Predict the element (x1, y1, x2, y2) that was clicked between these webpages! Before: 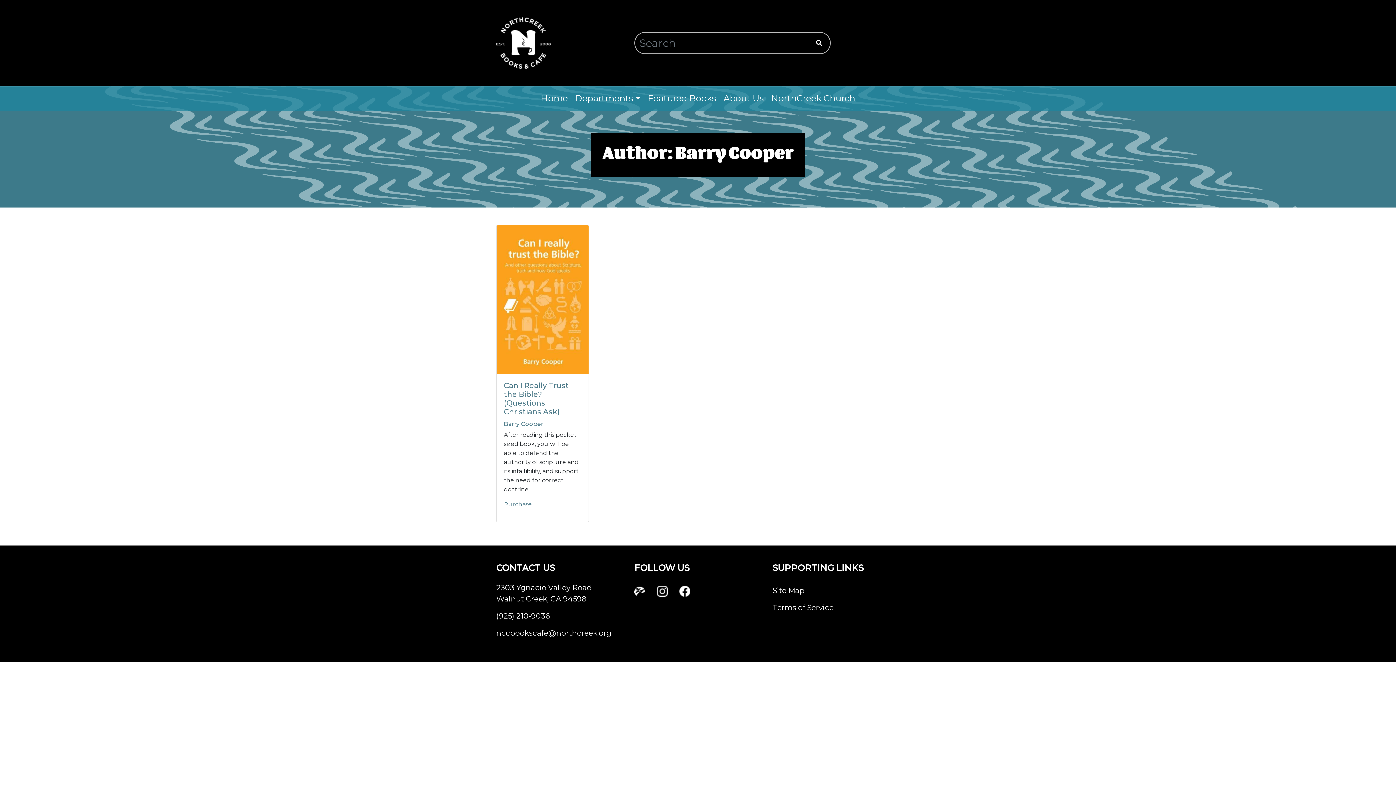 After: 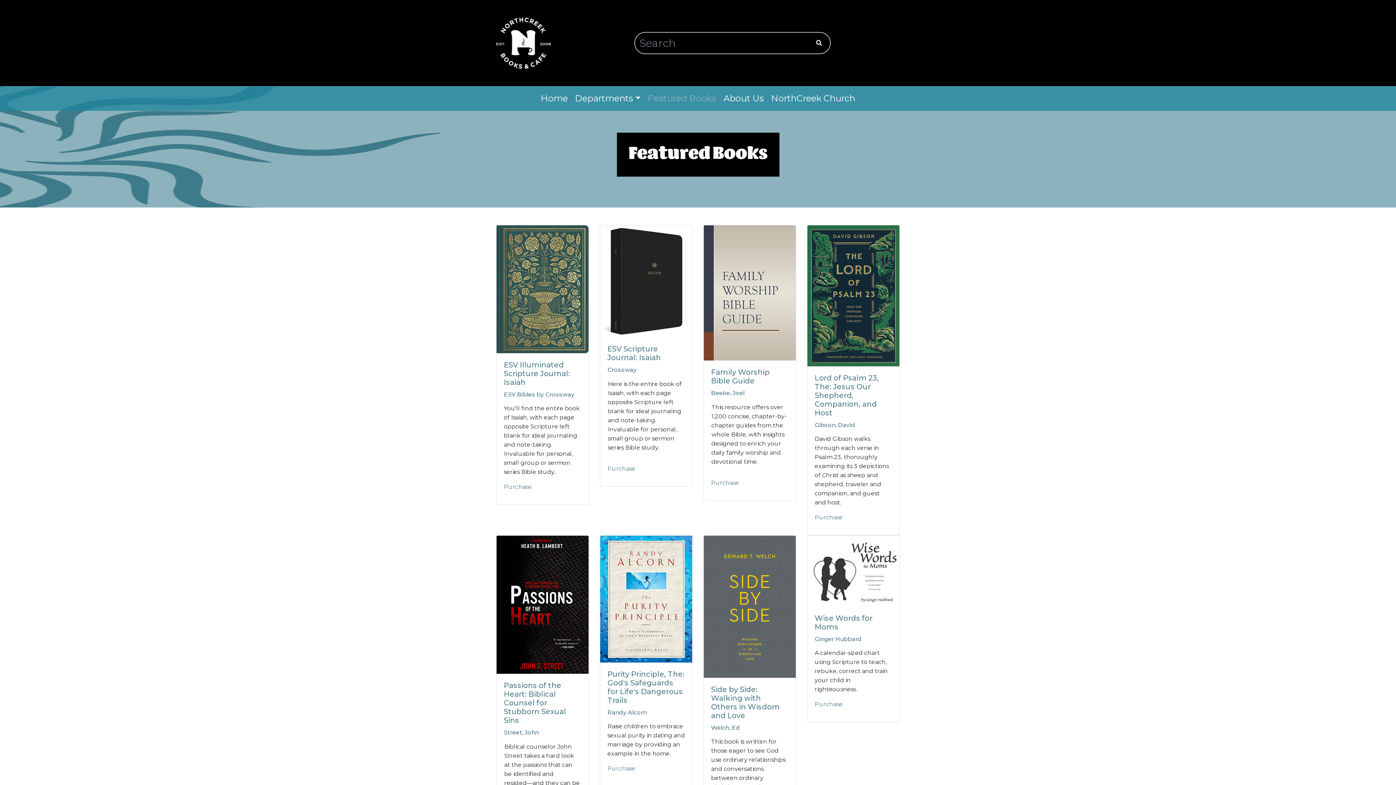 Action: bbox: (648, 89, 716, 108) label: Featured Books